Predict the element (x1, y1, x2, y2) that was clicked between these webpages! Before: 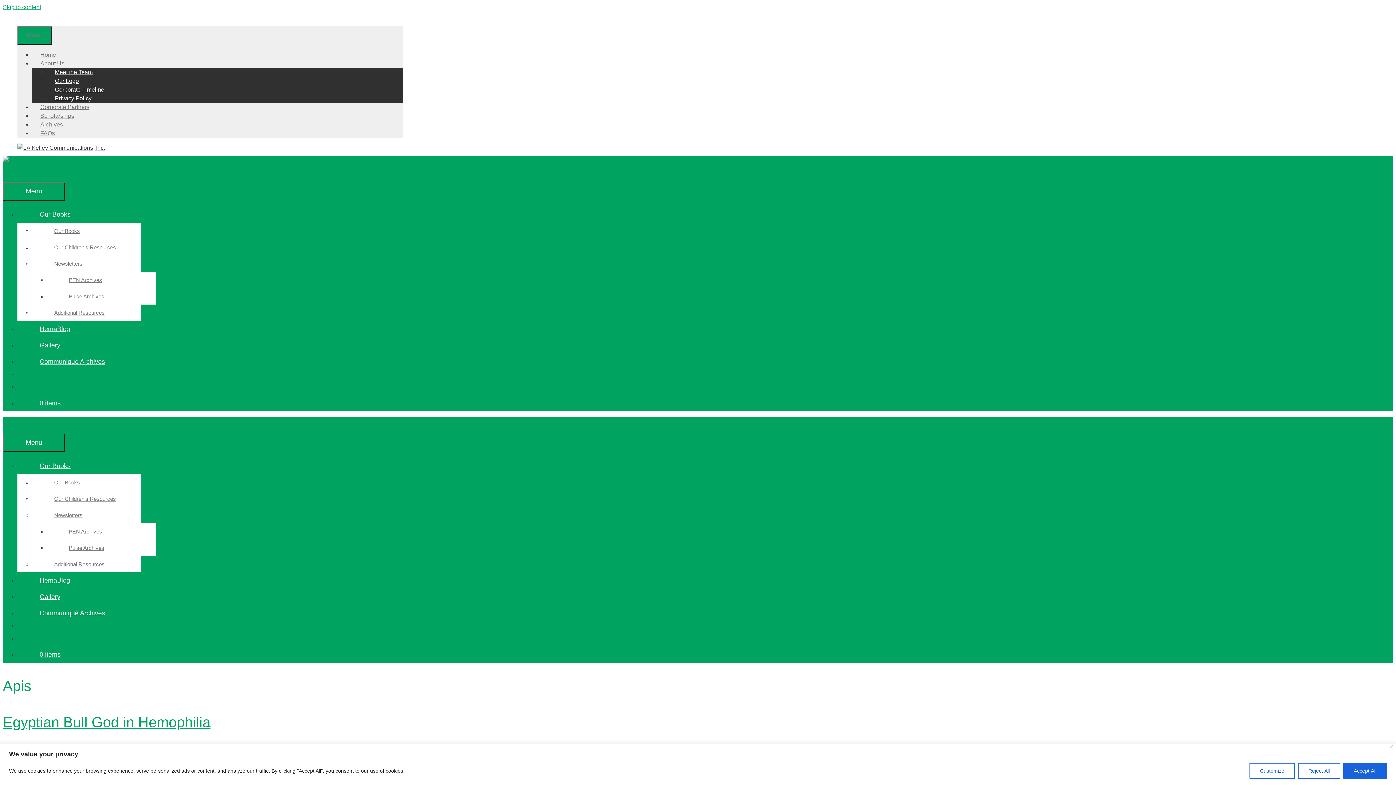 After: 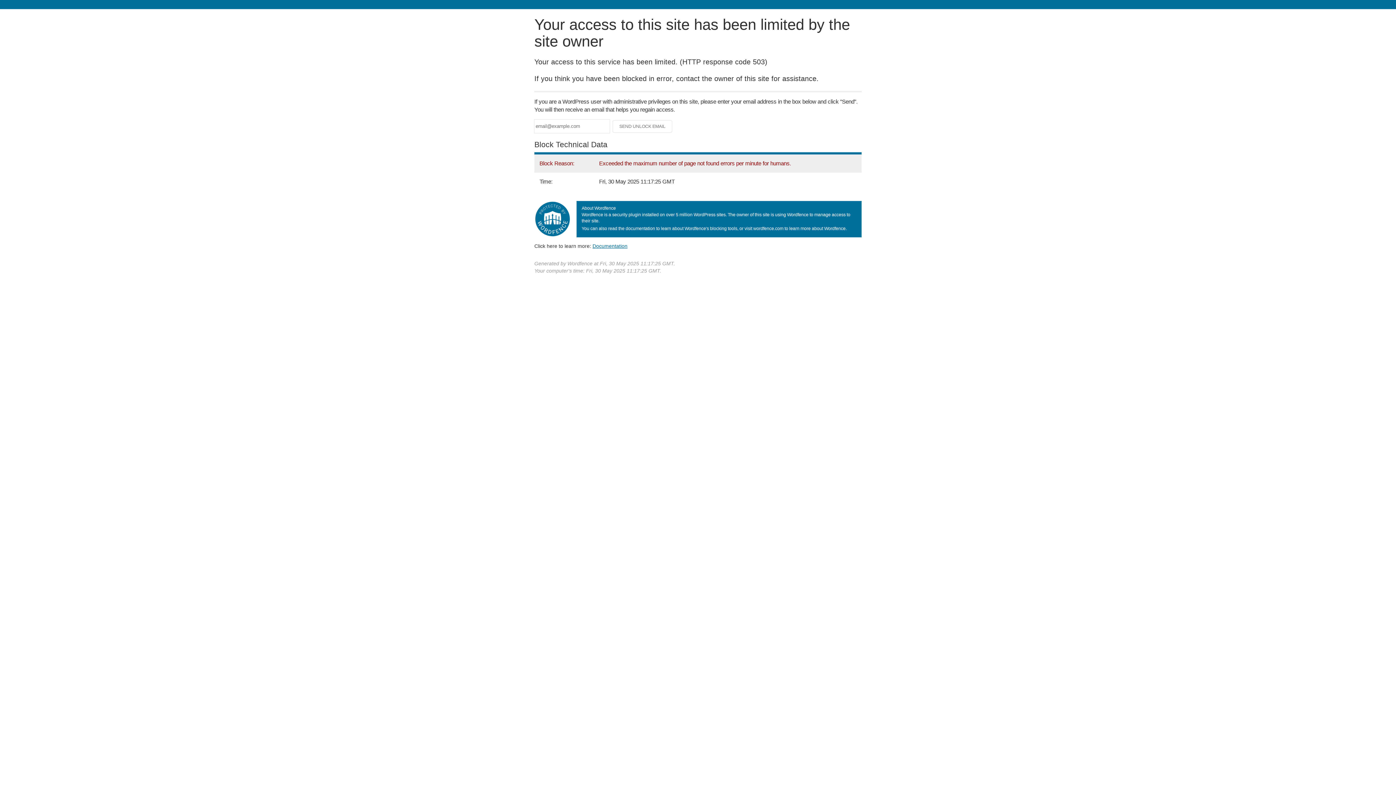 Action: bbox: (32, 112, 82, 118) label: Scholarships